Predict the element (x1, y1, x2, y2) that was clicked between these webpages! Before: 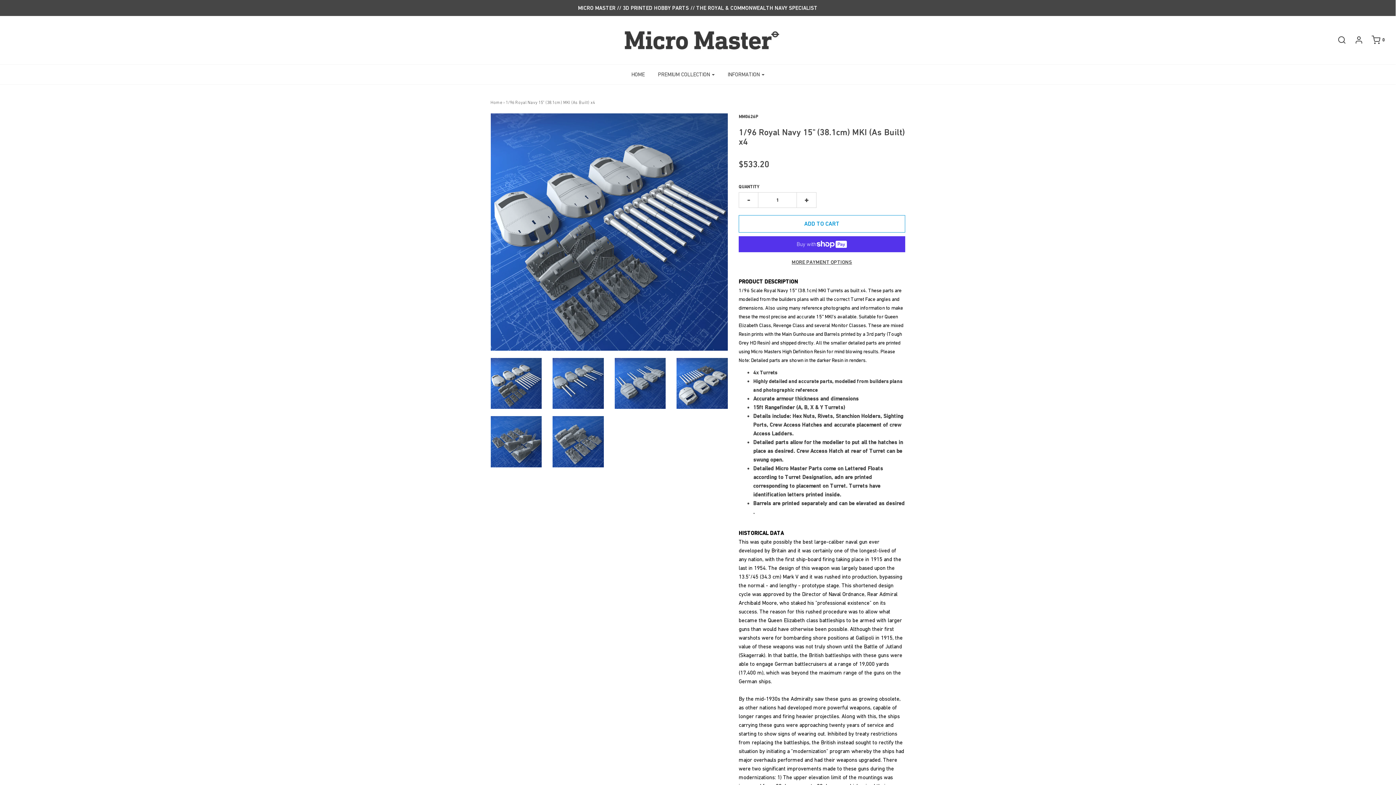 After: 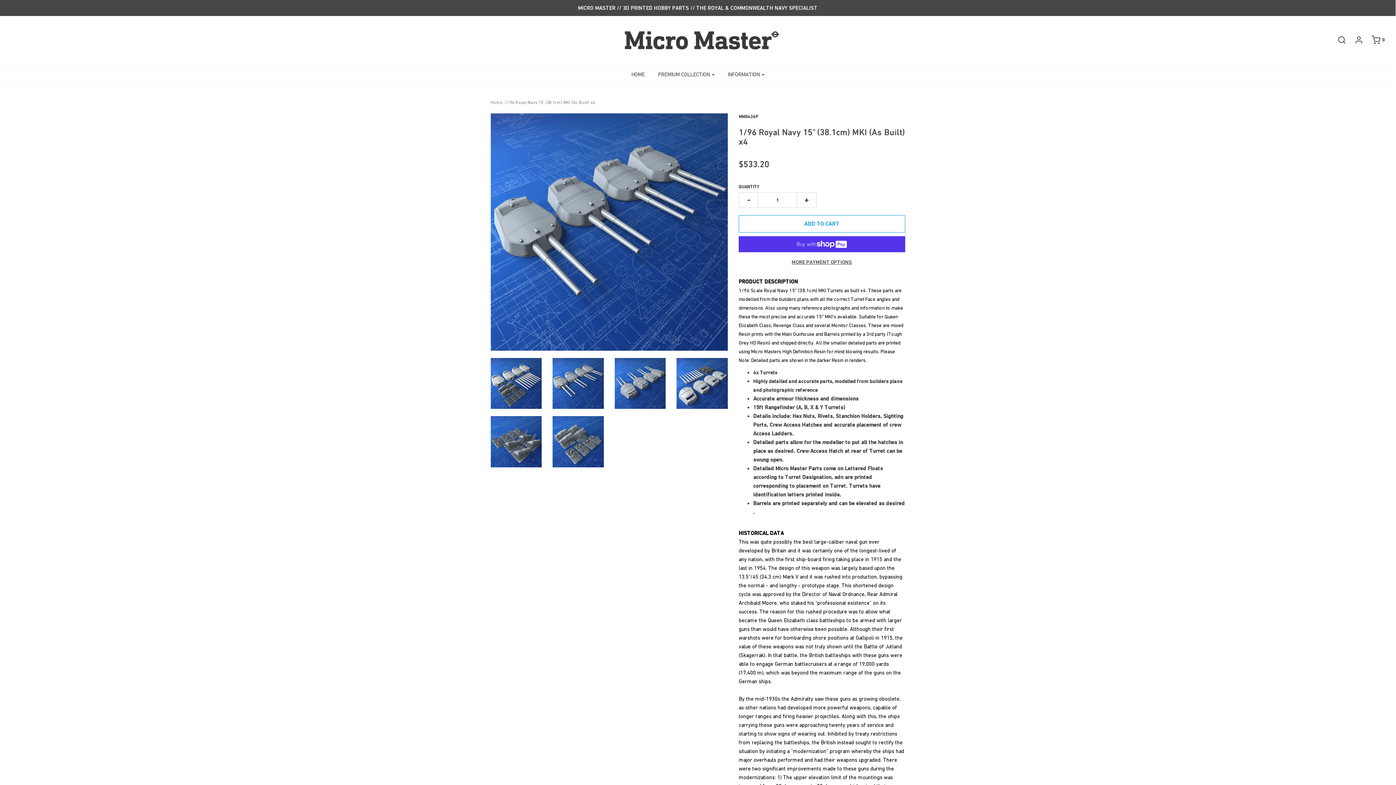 Action: bbox: (552, 358, 603, 409)